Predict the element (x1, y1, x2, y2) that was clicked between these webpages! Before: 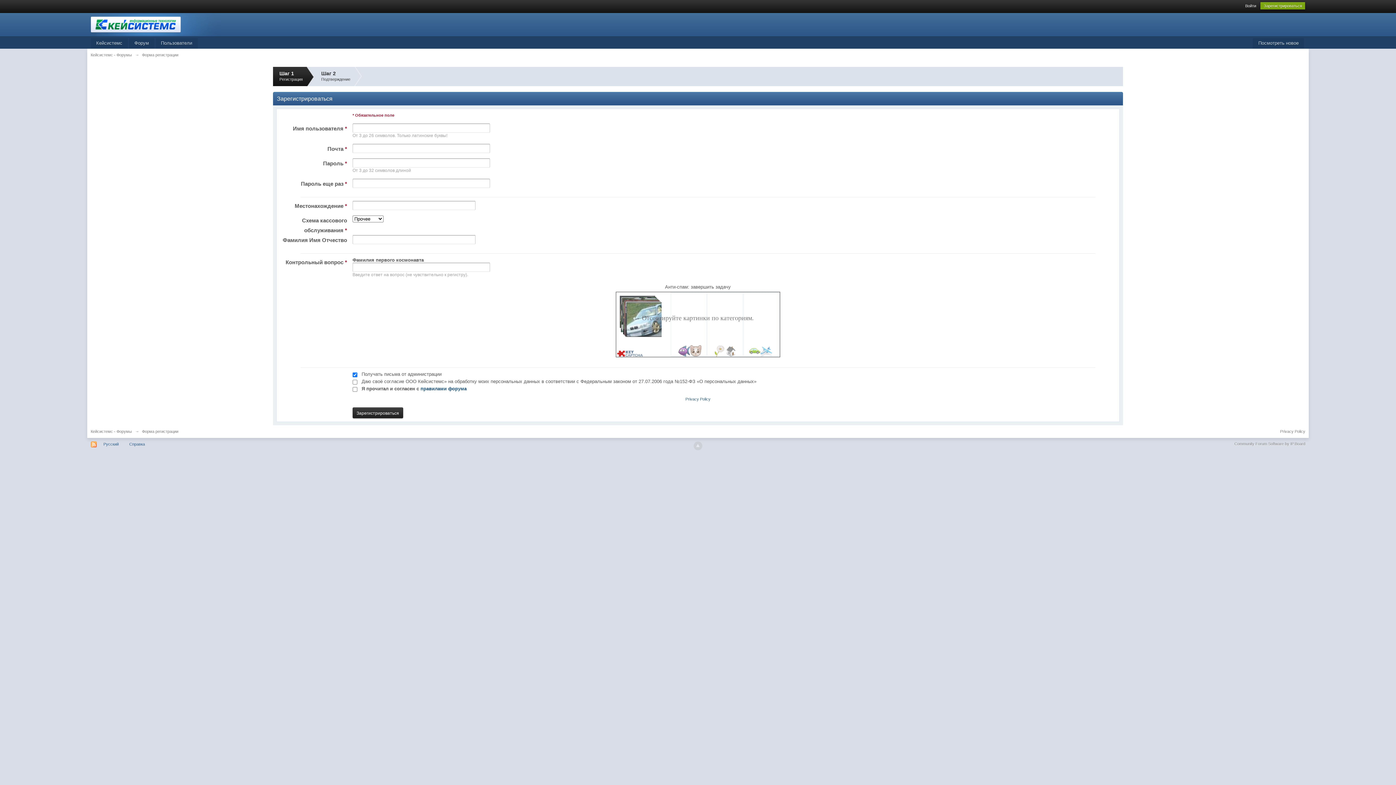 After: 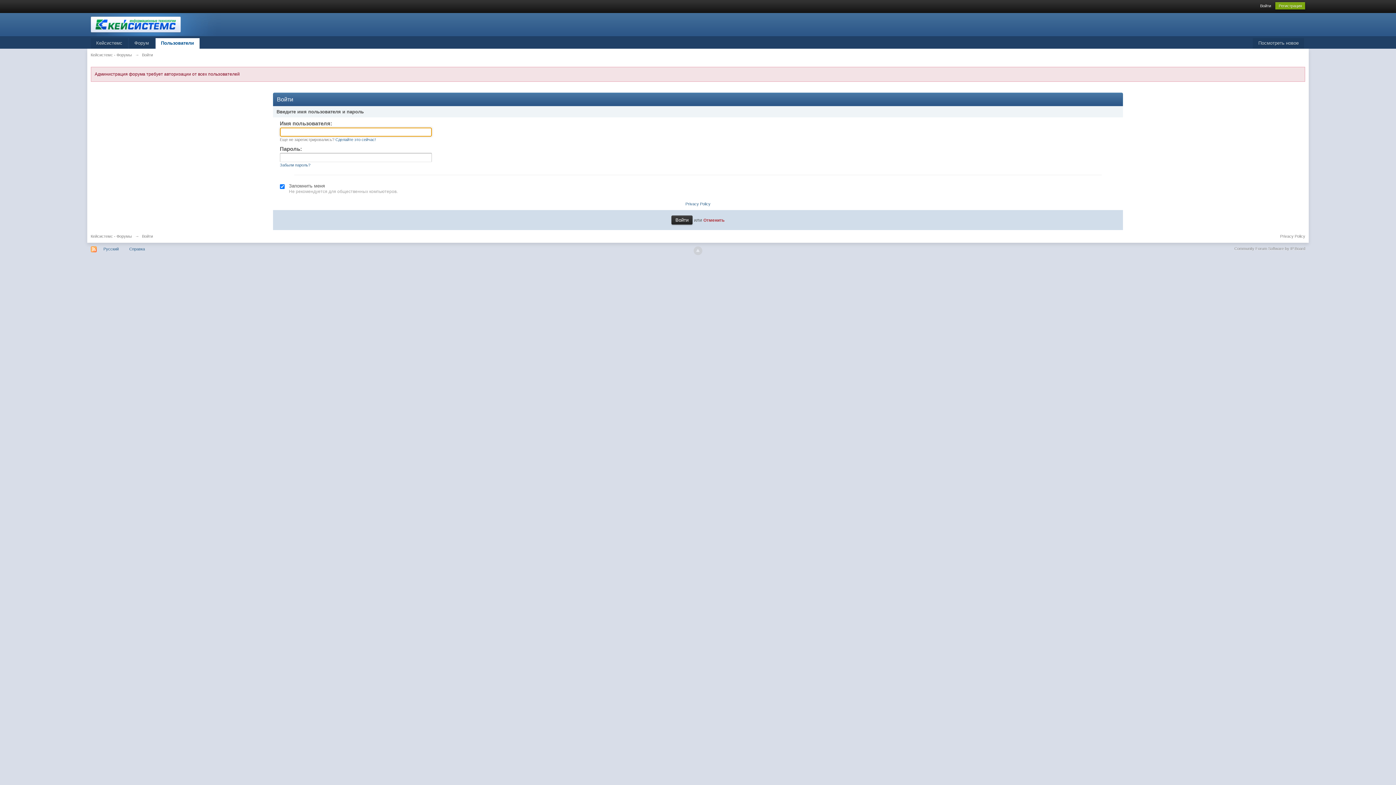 Action: bbox: (155, 38, 197, 48) label: Пользователи